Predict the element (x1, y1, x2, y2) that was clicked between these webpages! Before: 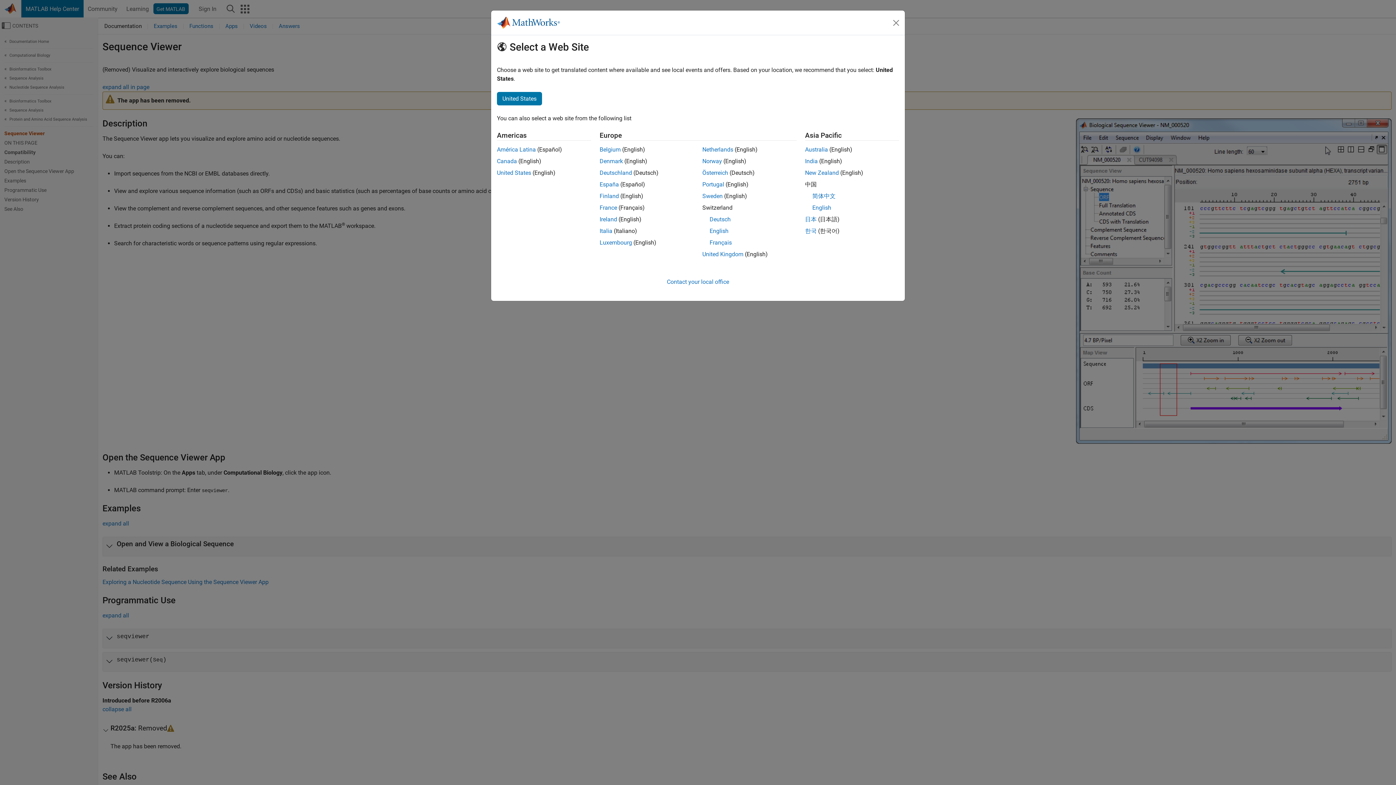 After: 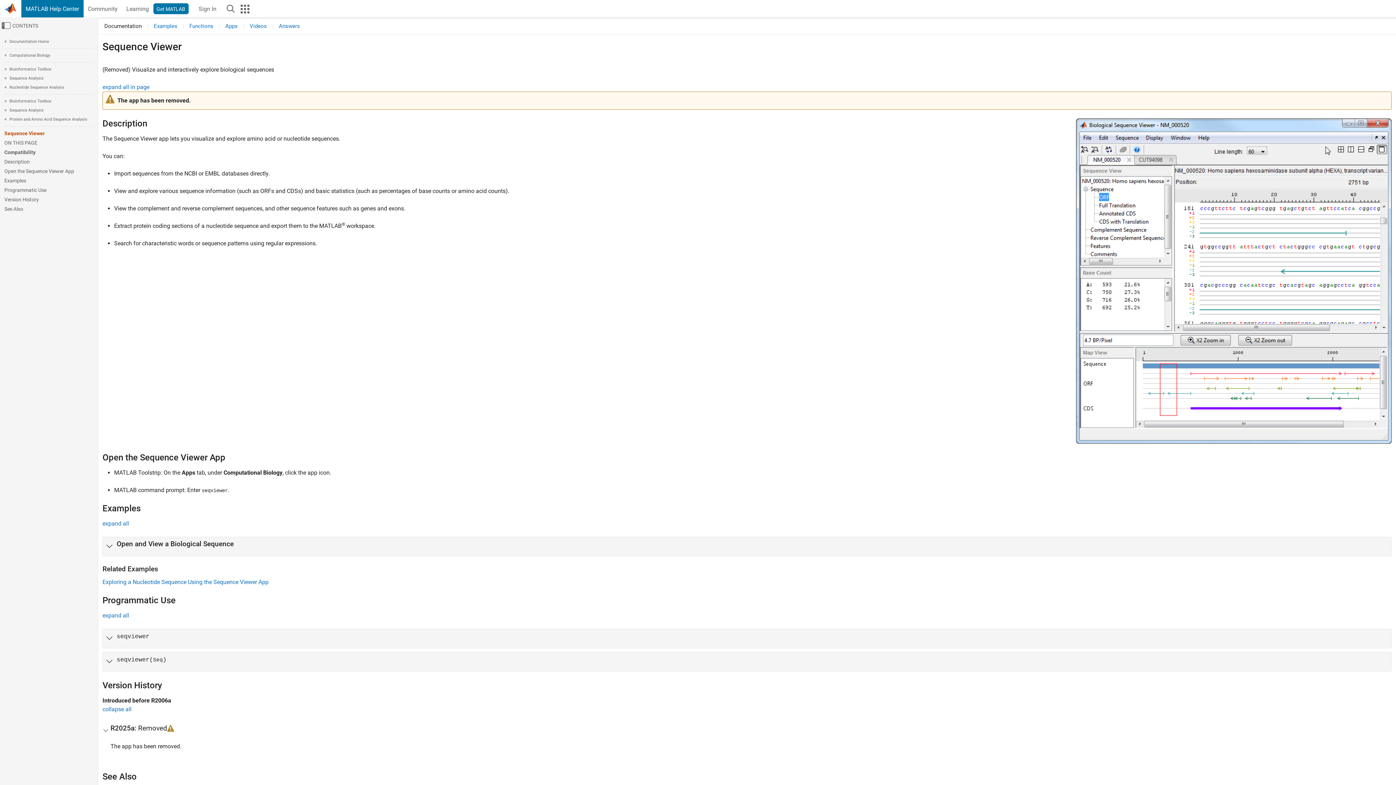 Action: bbox: (702, 250, 743, 257) label: United Kingdom